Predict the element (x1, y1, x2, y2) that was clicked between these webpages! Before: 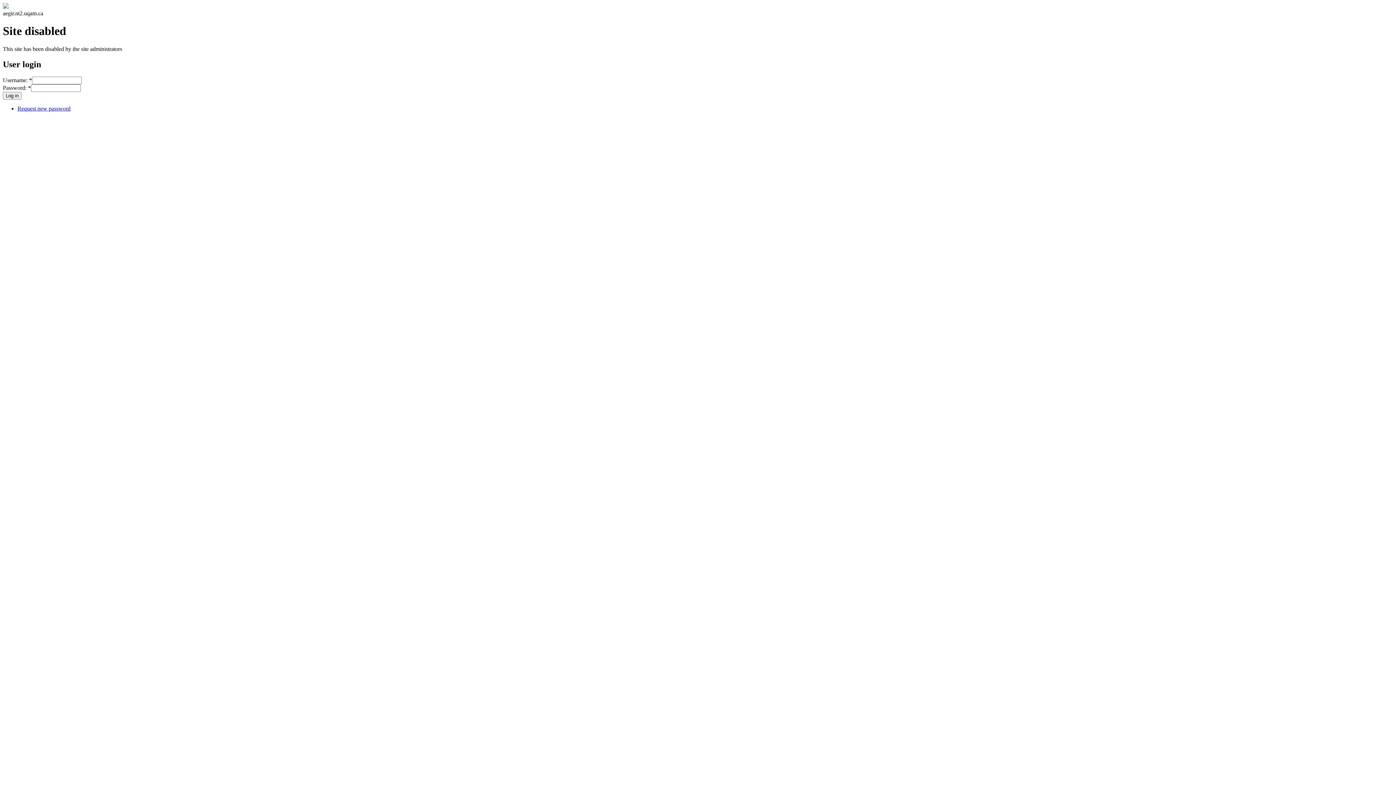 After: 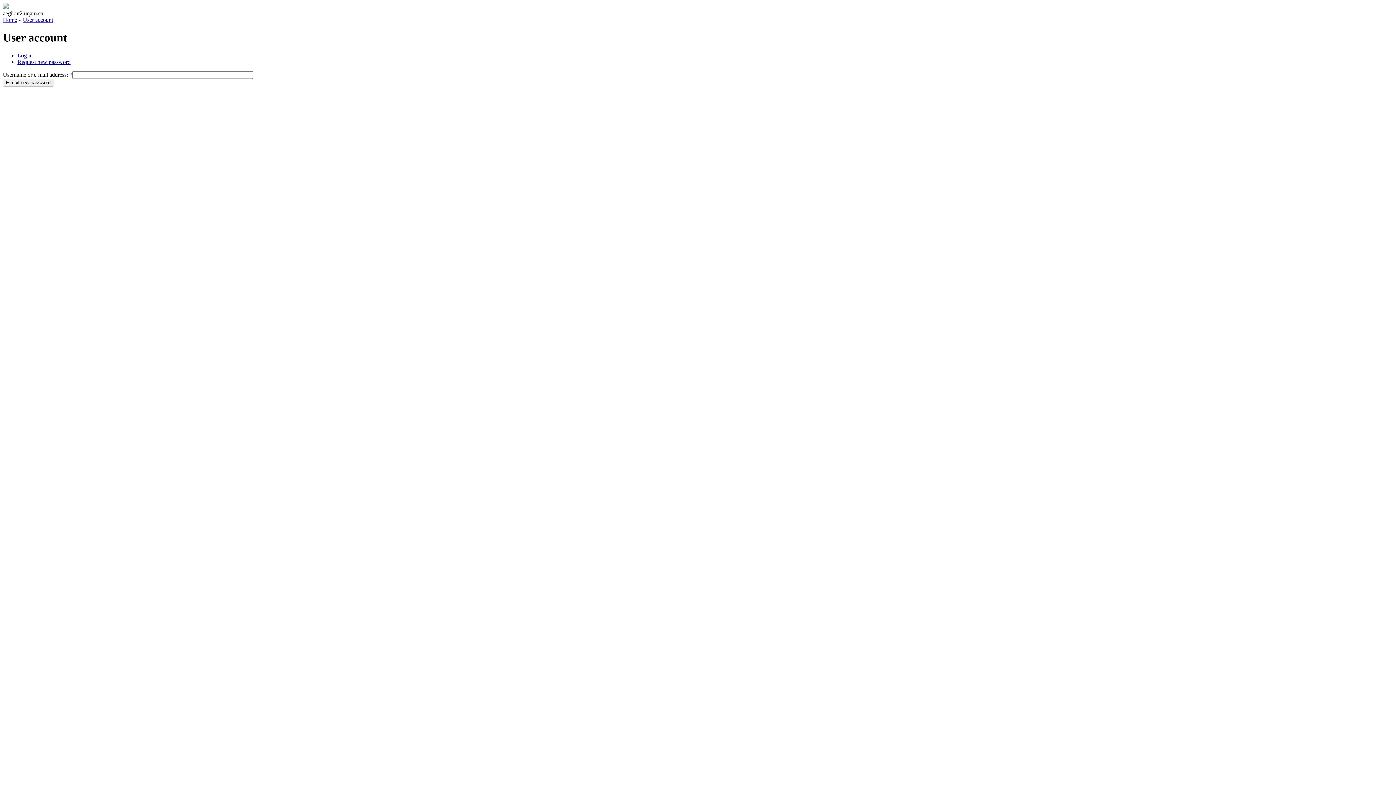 Action: label: Request new password bbox: (17, 105, 70, 111)